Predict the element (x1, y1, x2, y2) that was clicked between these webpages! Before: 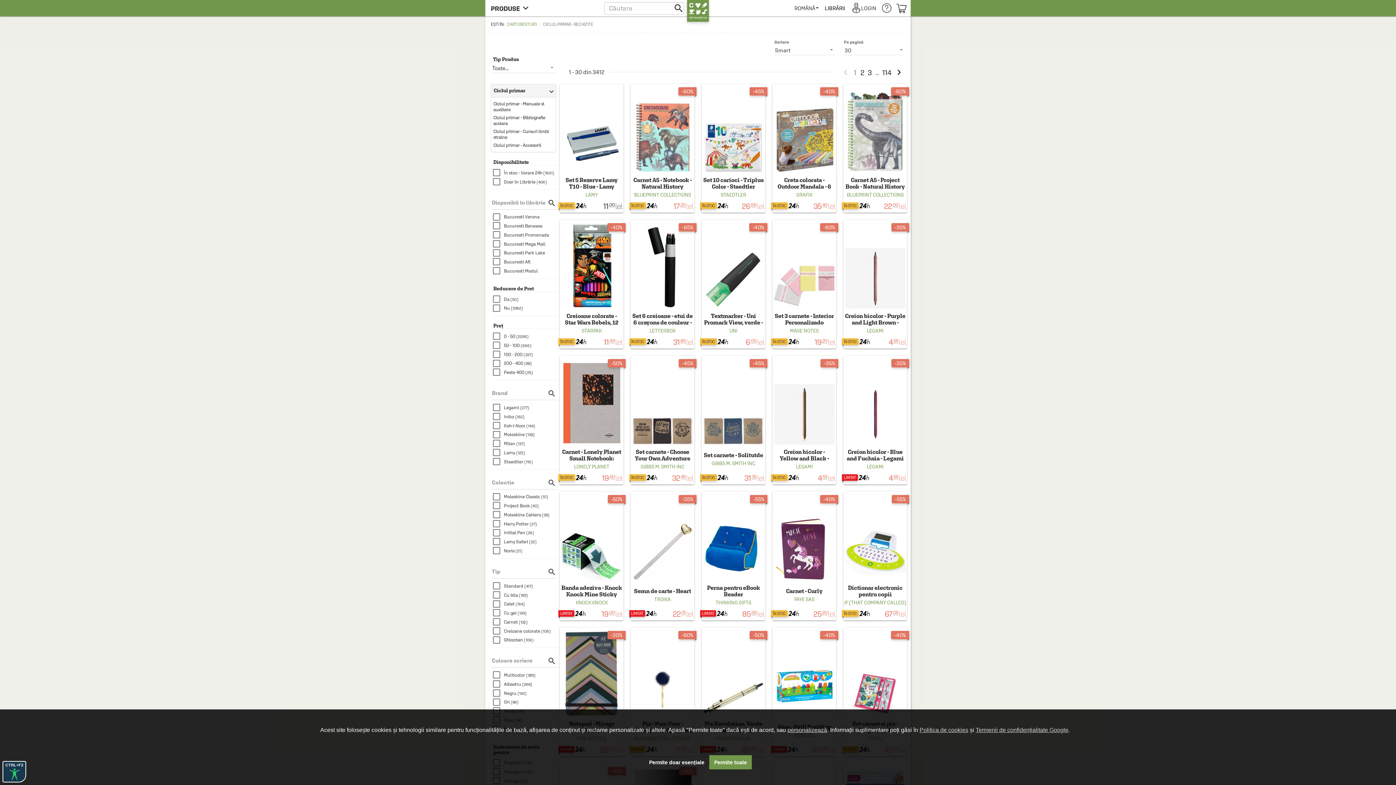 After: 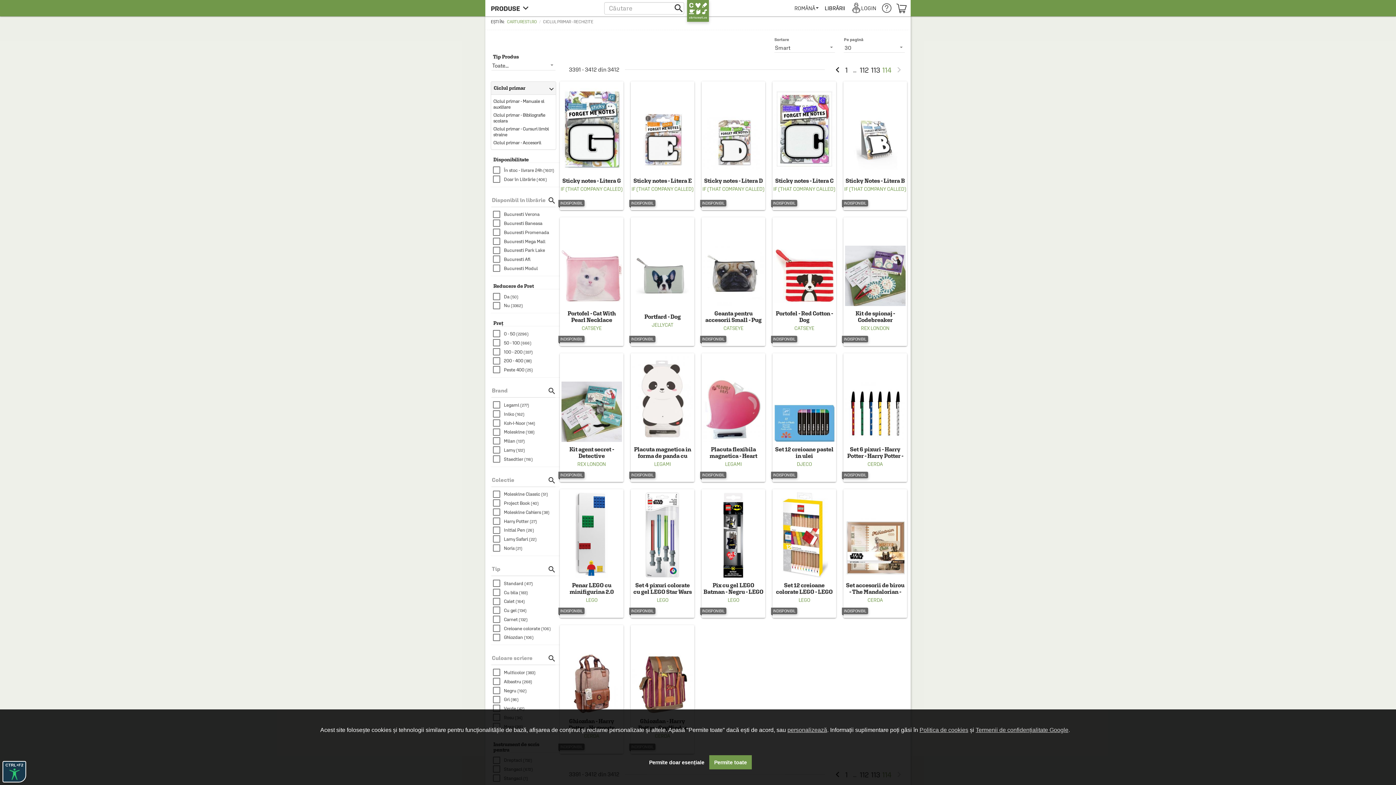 Action: label: 114 bbox: (880, 66, 893, 76)